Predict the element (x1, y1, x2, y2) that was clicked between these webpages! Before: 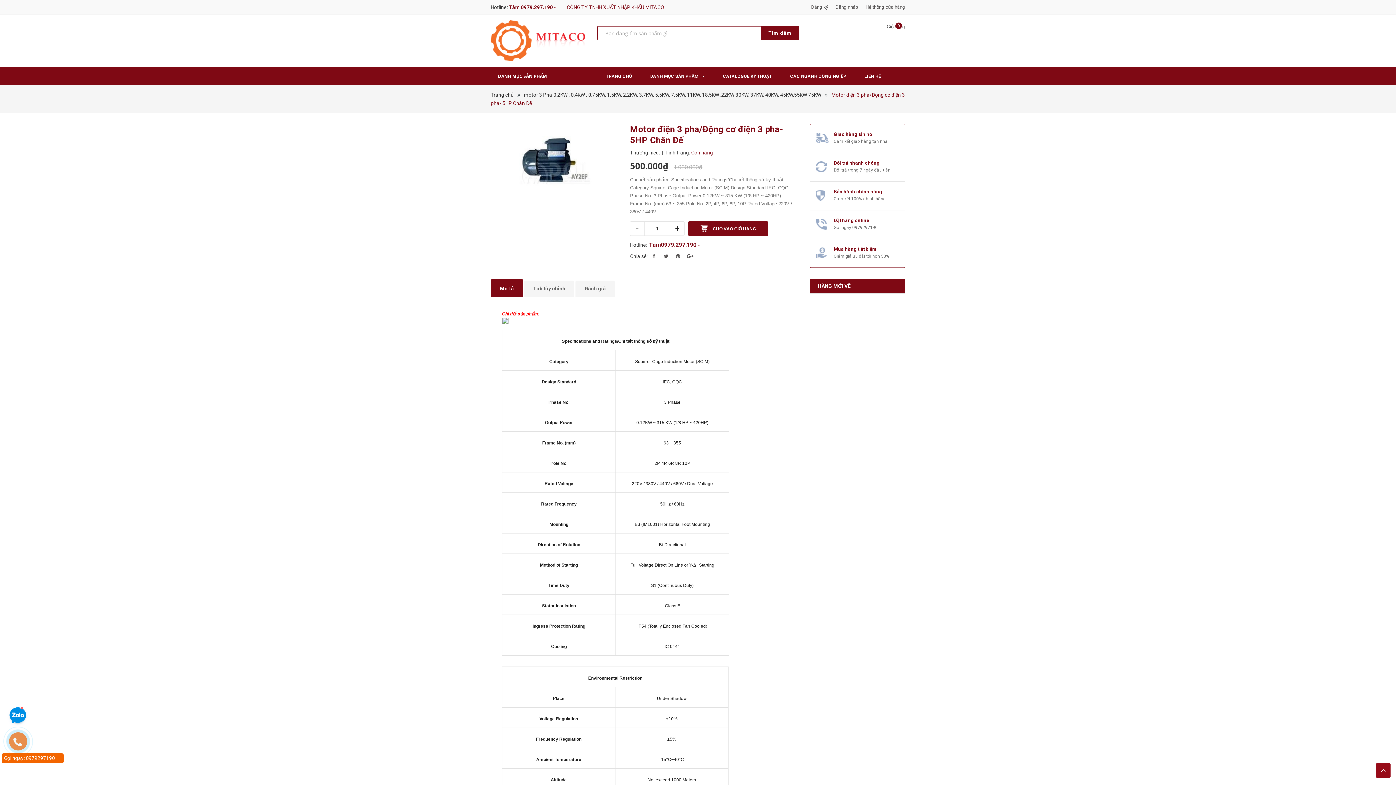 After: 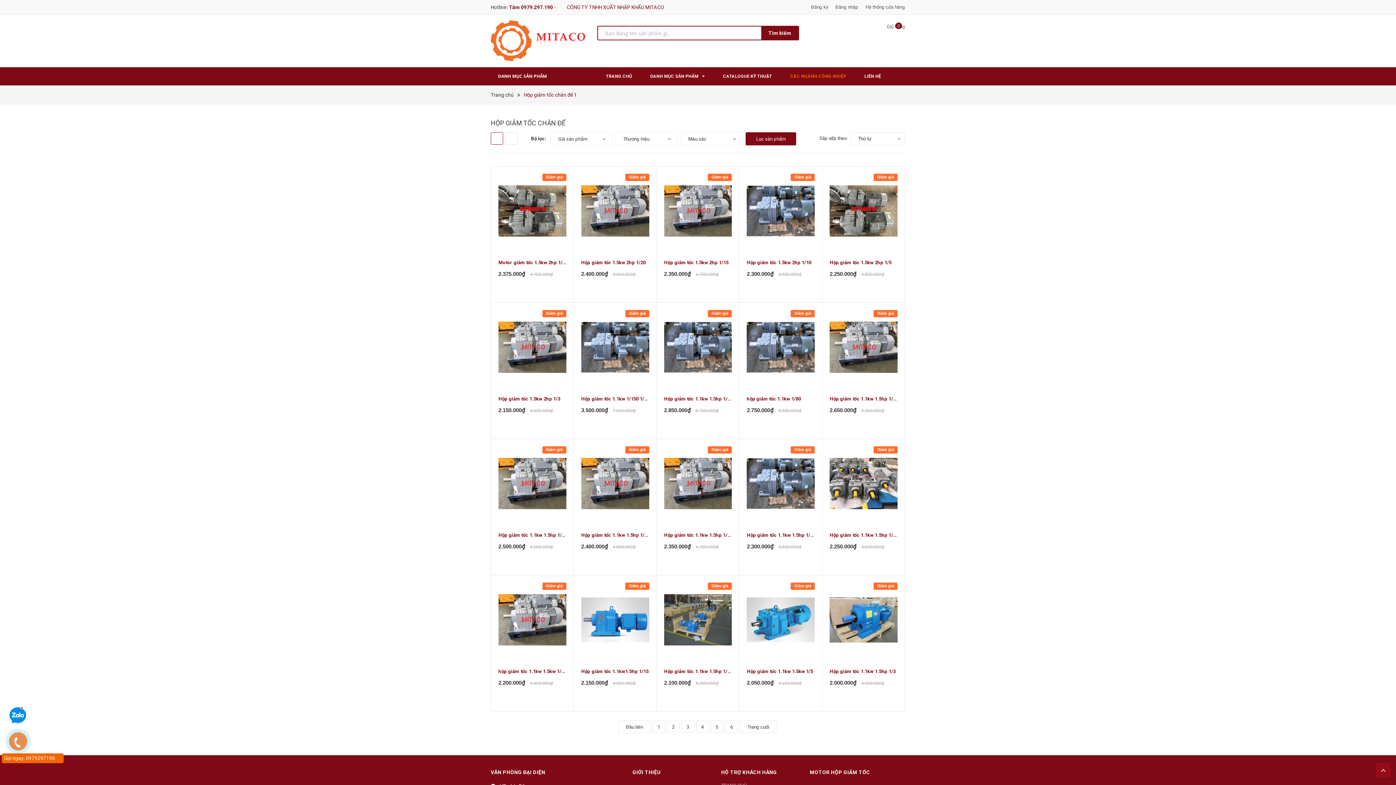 Action: bbox: (779, 67, 852, 85) label: CÁC NGÀNH CÔNG NGIỆP